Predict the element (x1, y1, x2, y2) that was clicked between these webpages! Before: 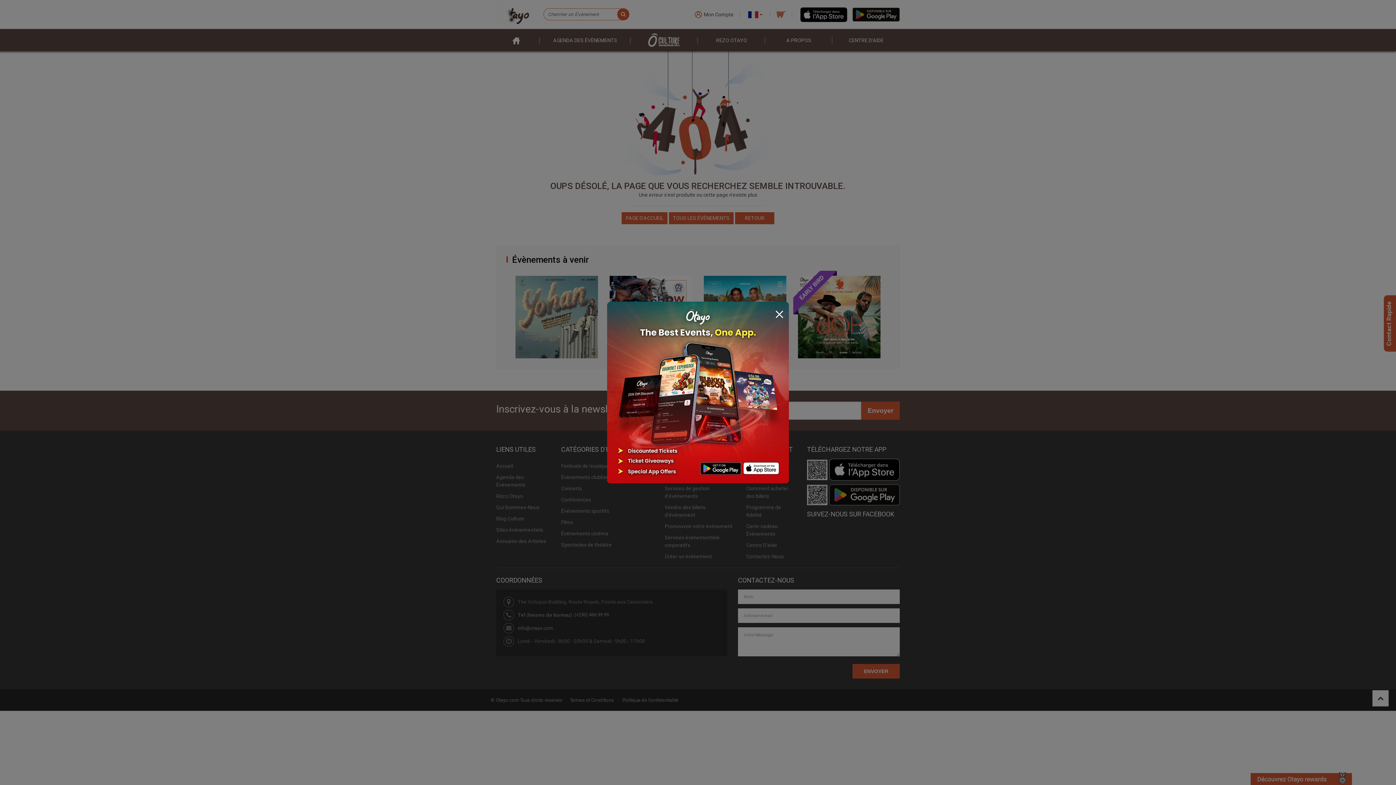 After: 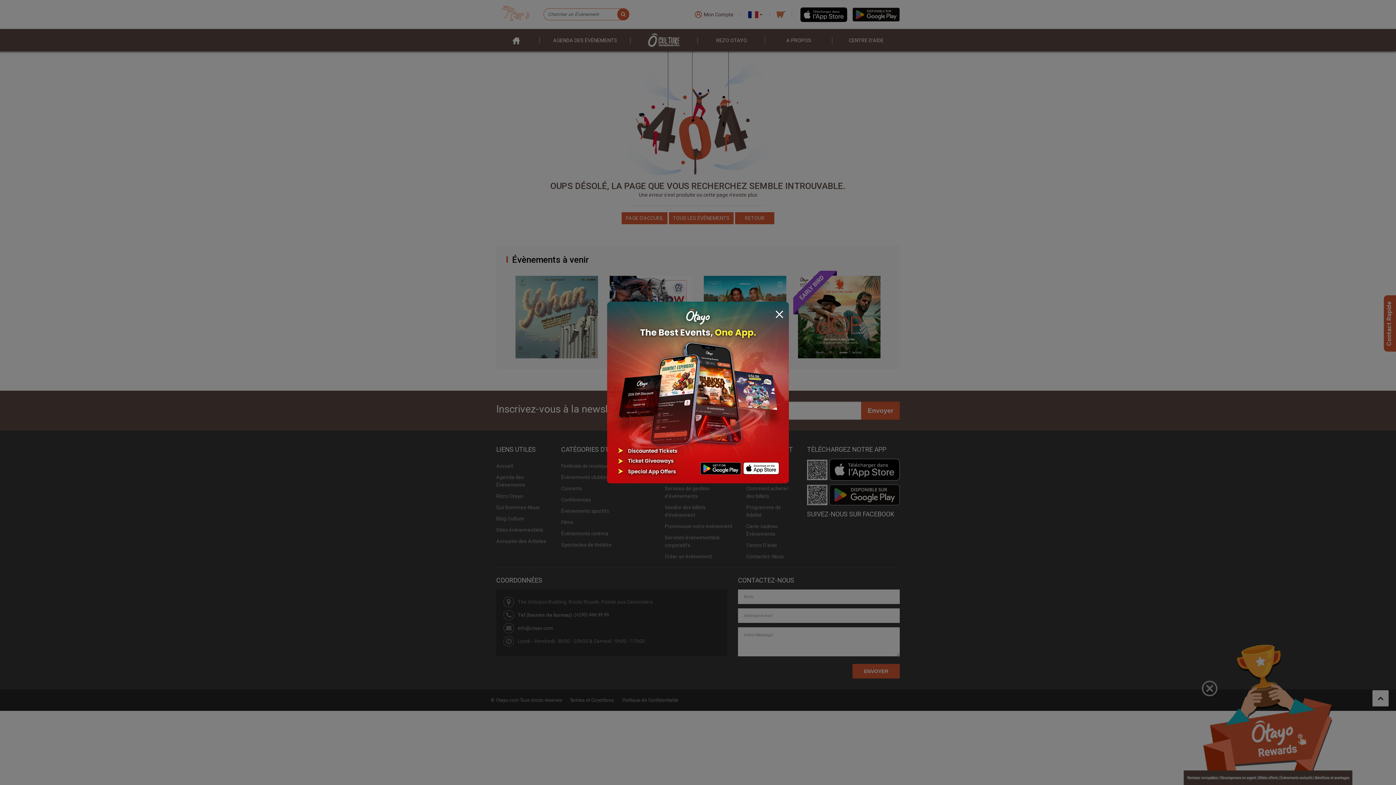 Action: bbox: (607, 388, 789, 395)